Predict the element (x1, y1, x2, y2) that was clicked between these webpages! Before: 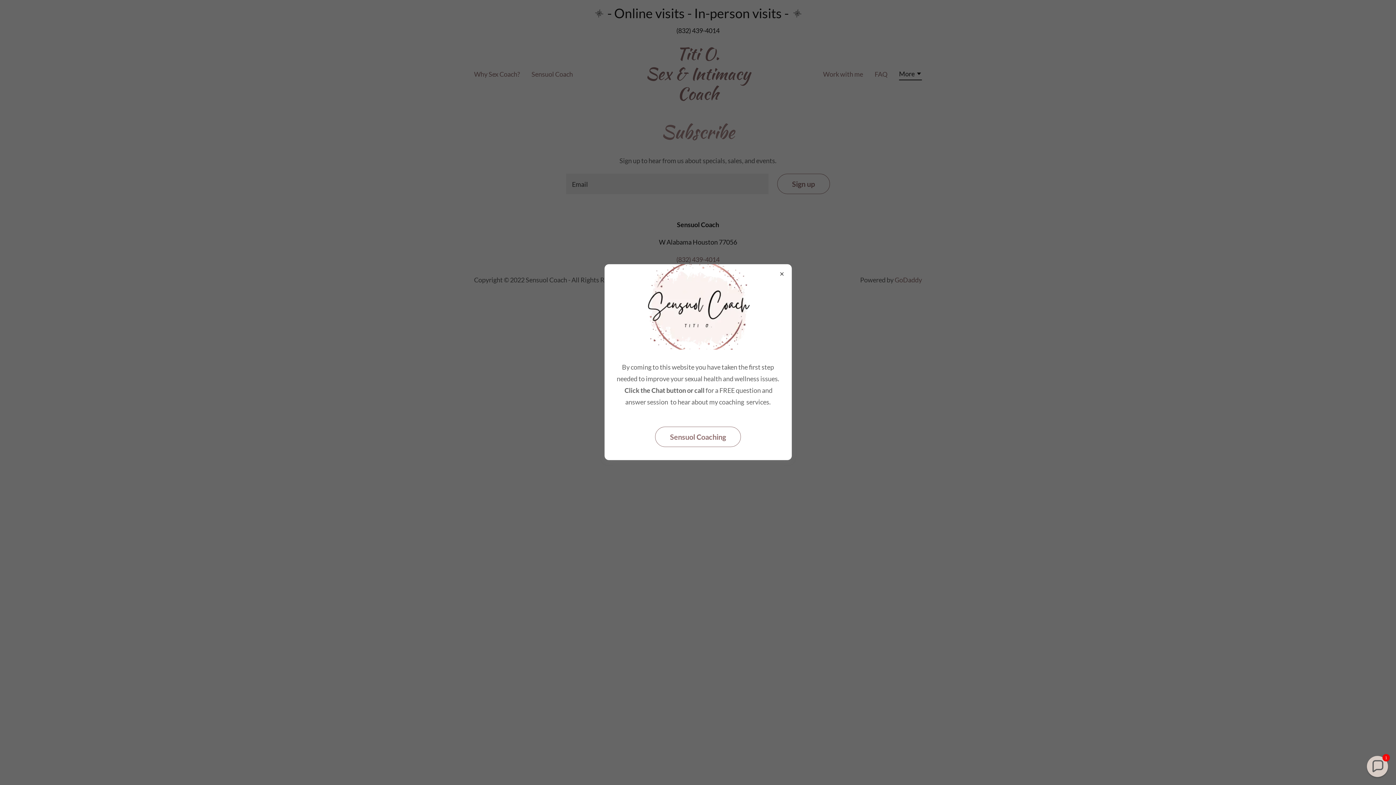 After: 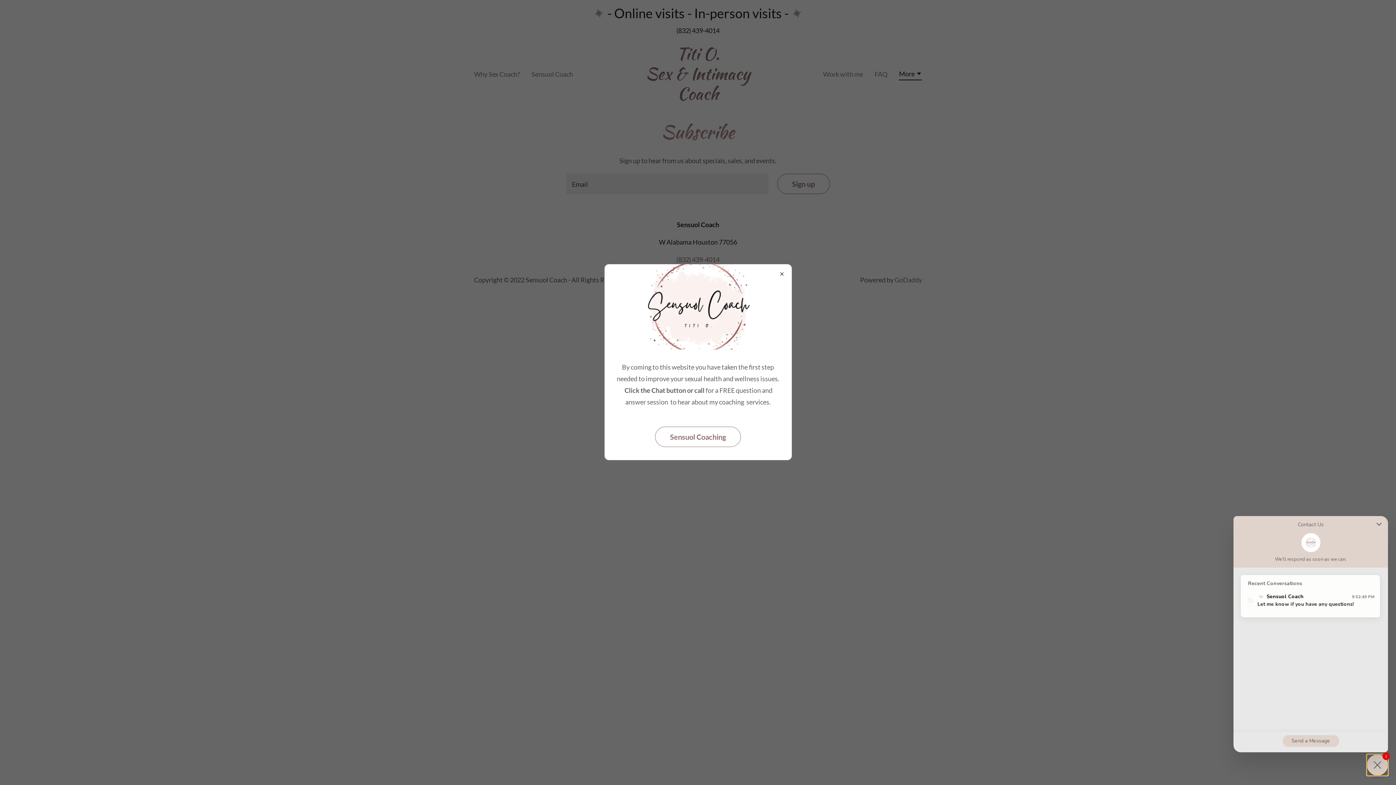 Action: label: Chat widget toggle bbox: (1367, 756, 1388, 777)